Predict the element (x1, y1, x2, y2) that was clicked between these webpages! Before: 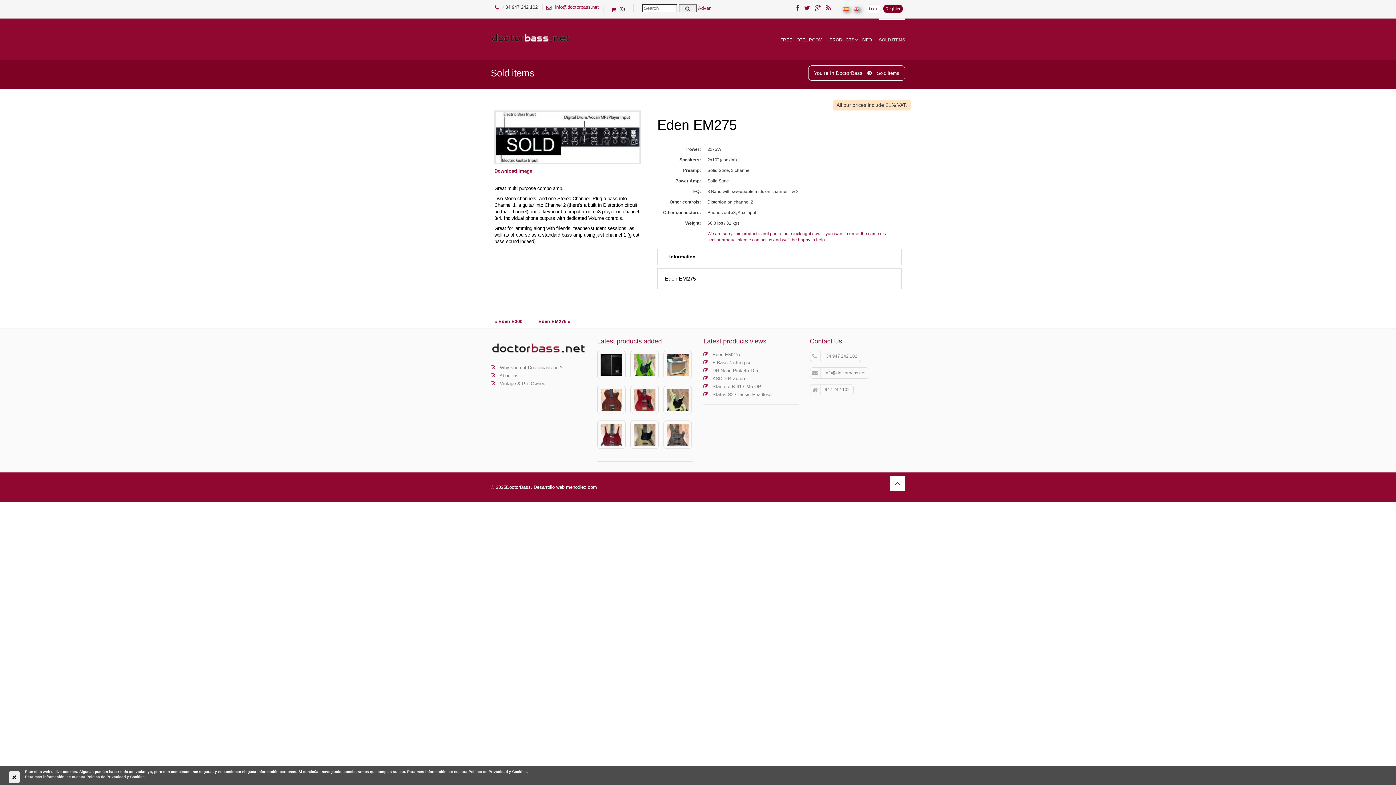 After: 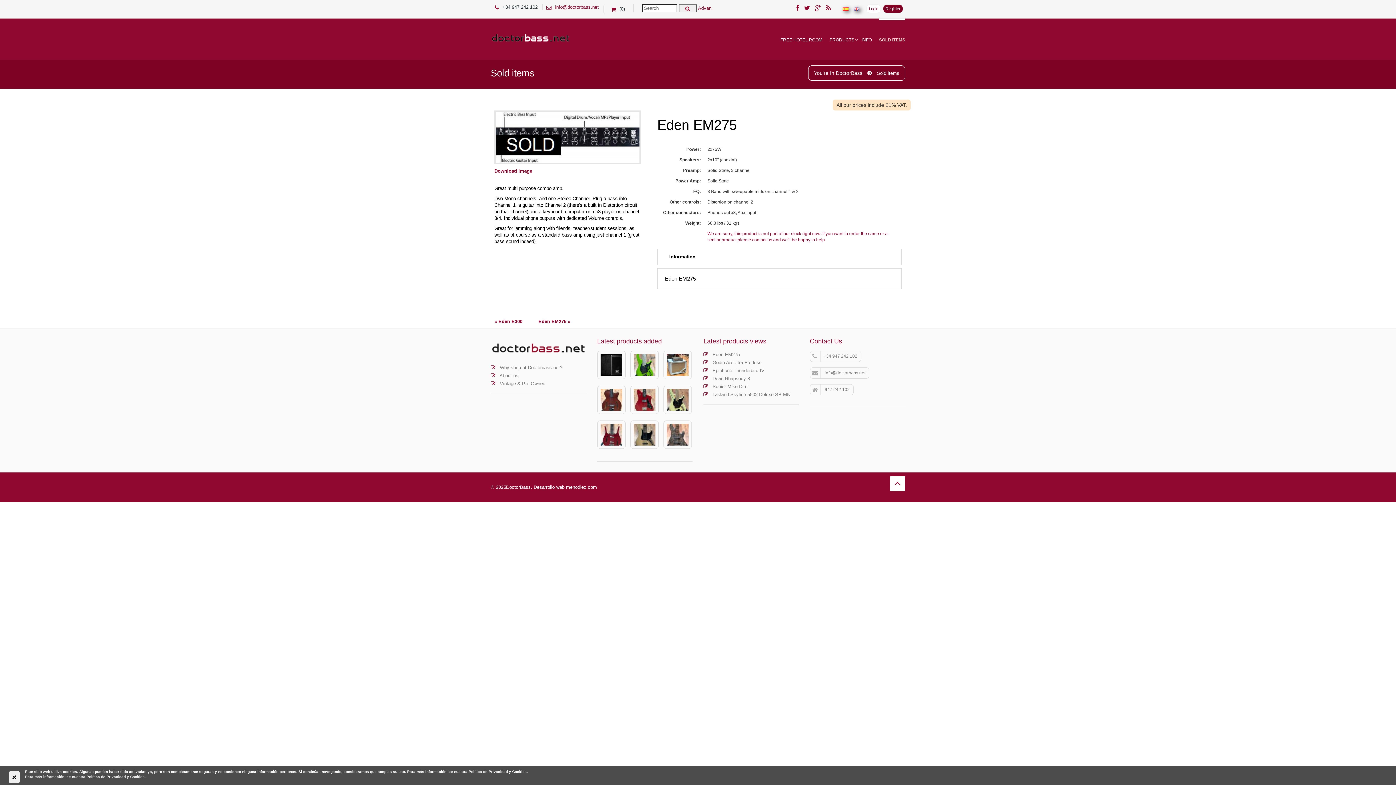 Action: bbox: (538, 318, 570, 324) label: Eden EM275 »